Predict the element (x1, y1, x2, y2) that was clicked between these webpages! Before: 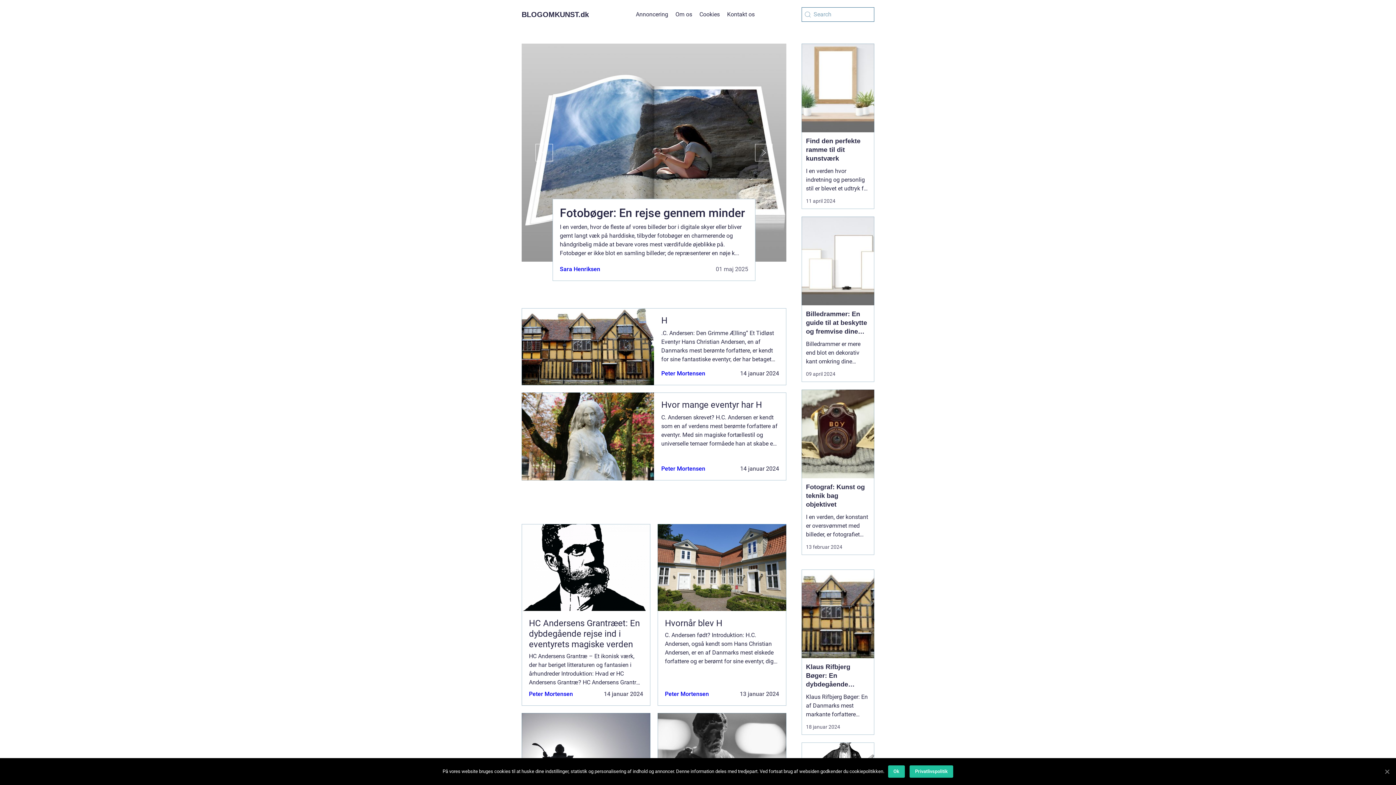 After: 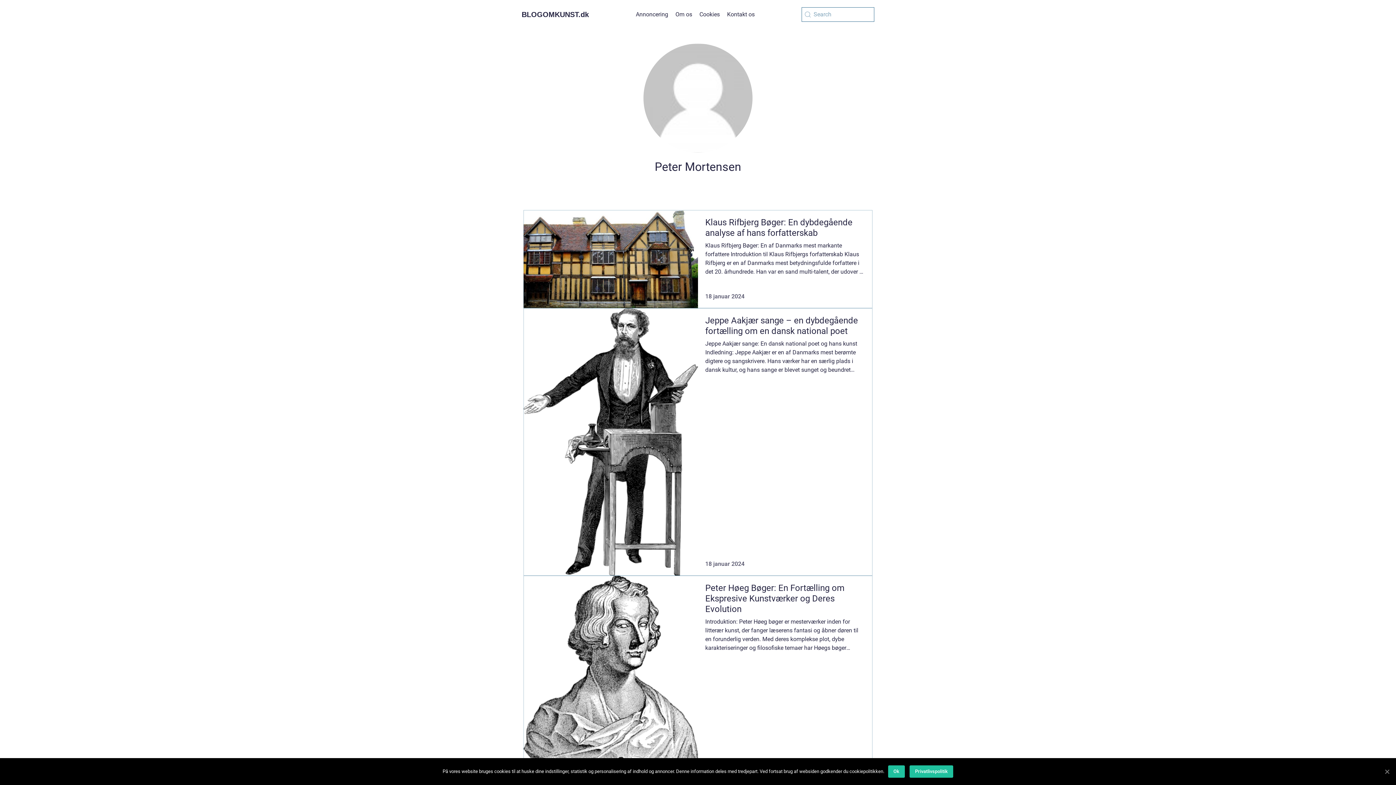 Action: bbox: (661, 465, 705, 472) label: Peter Mortensen